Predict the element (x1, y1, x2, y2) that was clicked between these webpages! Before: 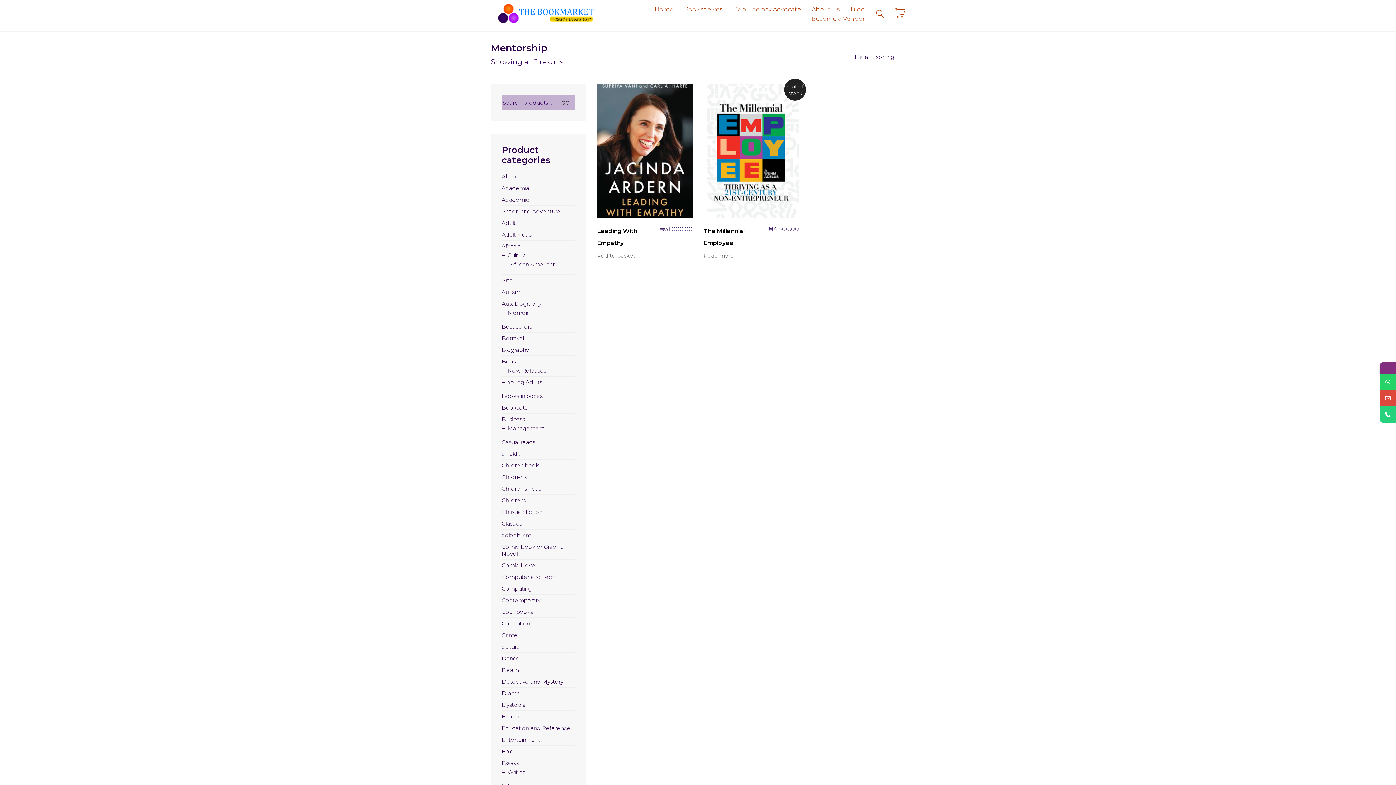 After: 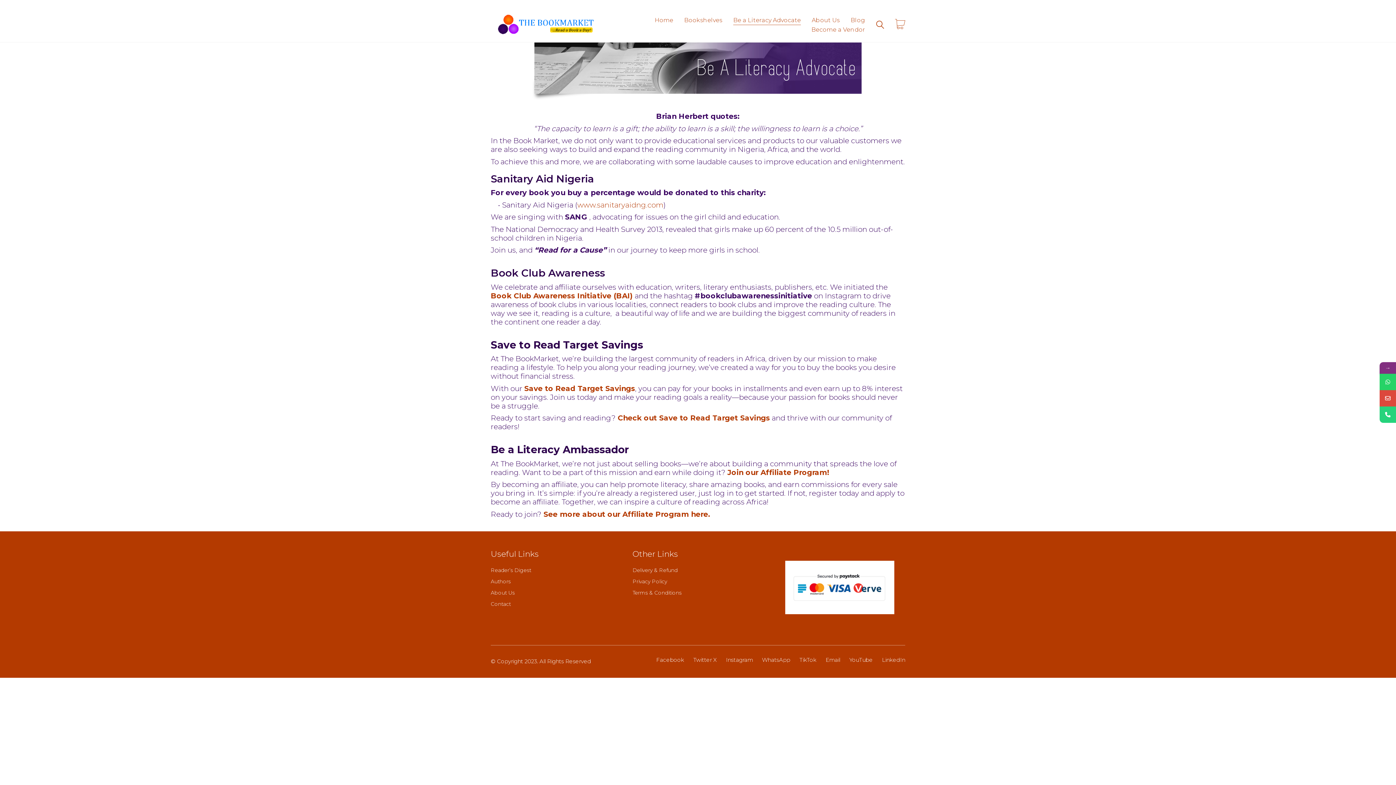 Action: label: Be a Literacy Advocate bbox: (733, 5, 801, 13)